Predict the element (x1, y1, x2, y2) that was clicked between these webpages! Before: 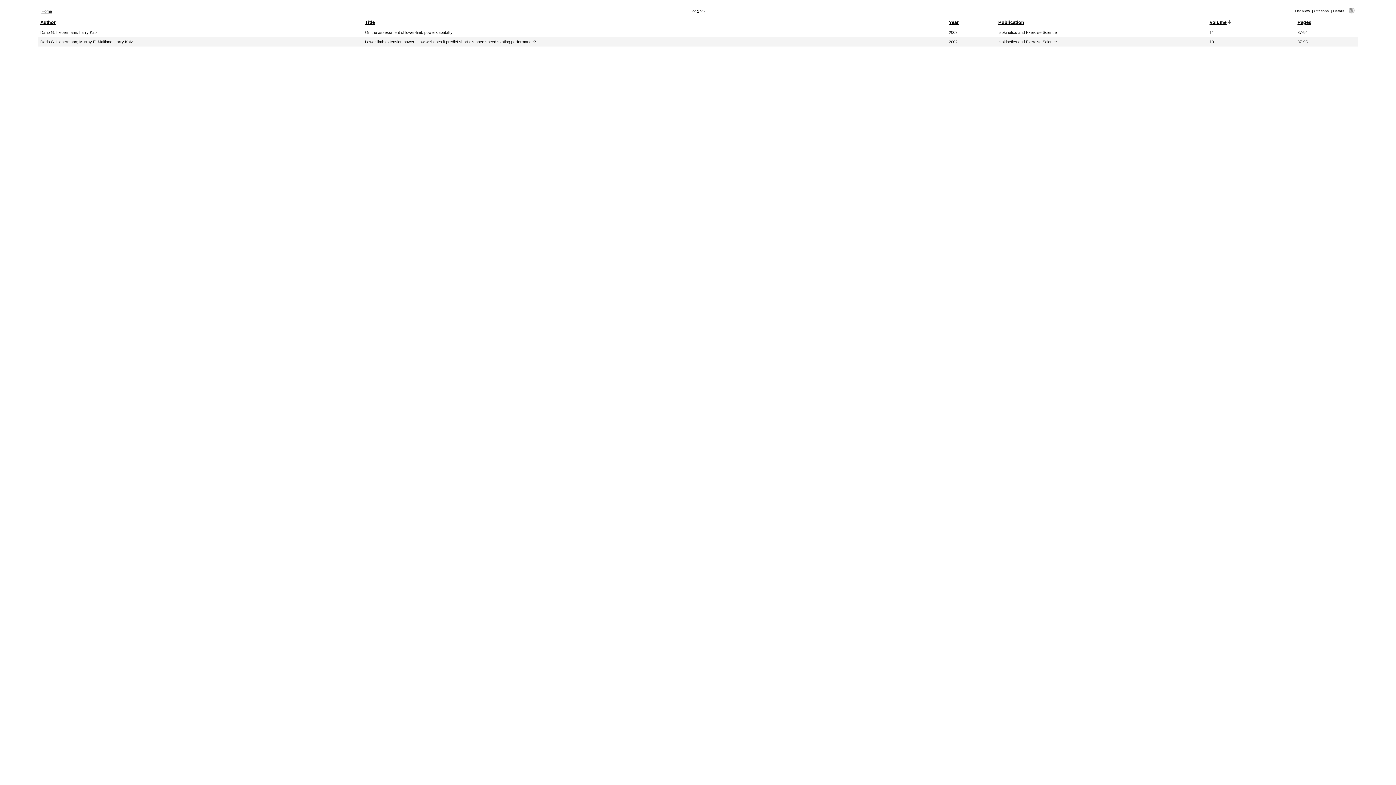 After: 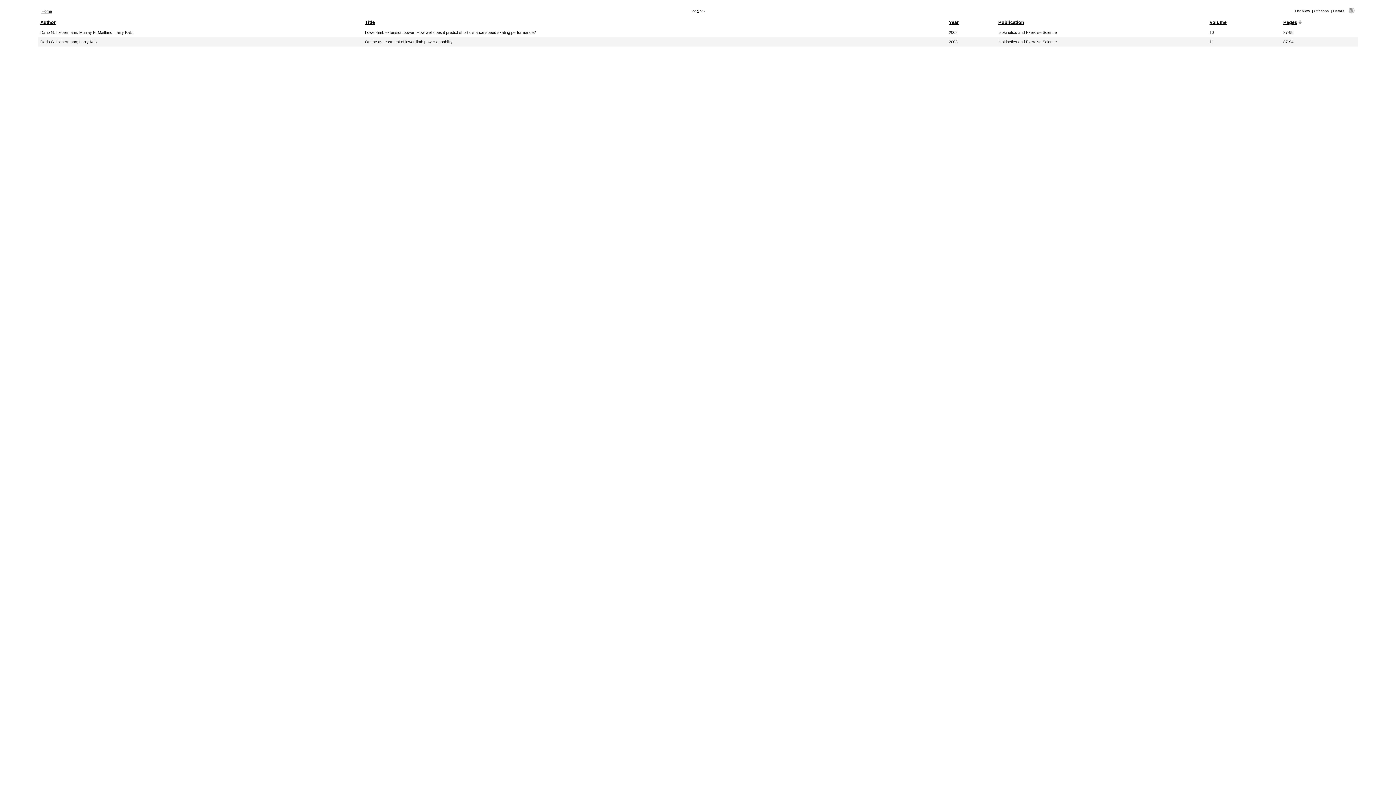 Action: bbox: (1297, 19, 1311, 25) label: Pages